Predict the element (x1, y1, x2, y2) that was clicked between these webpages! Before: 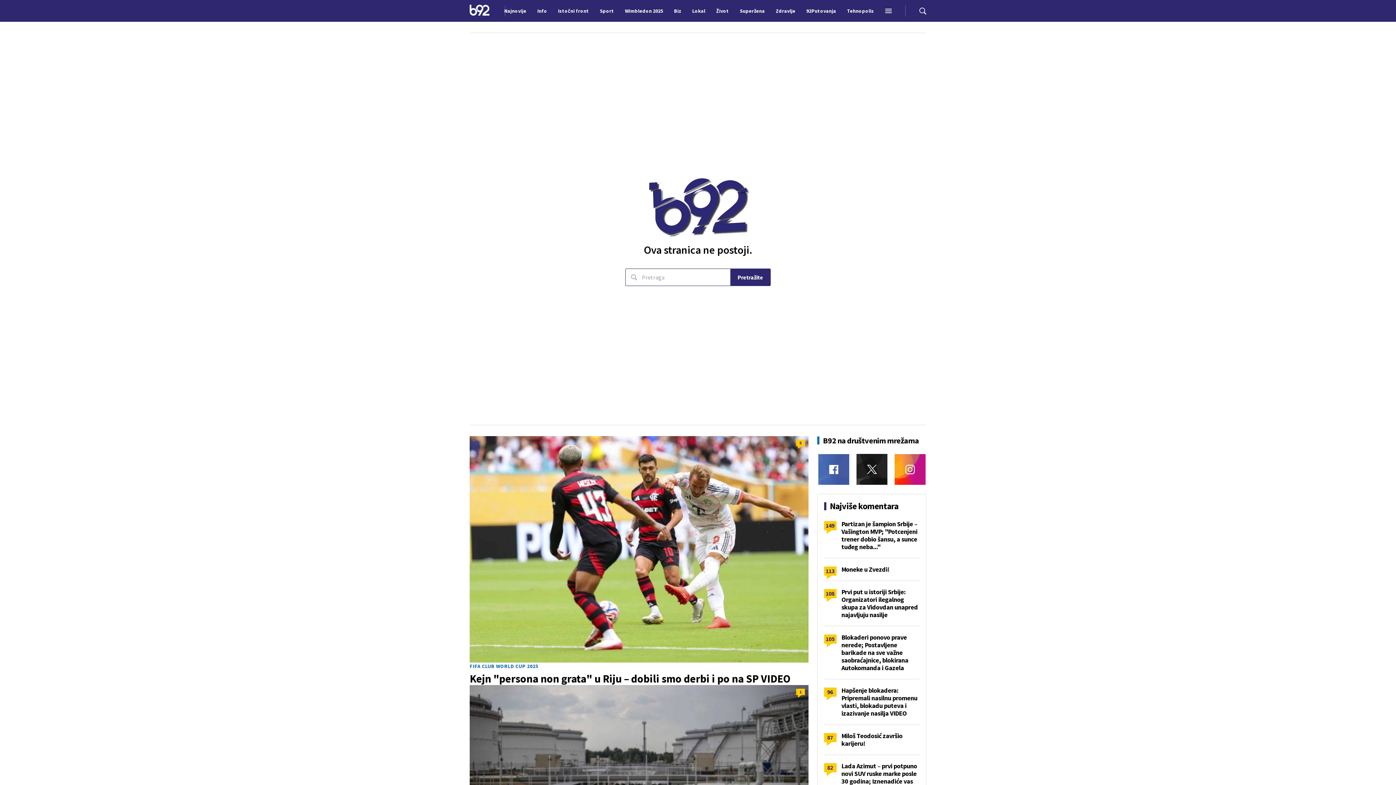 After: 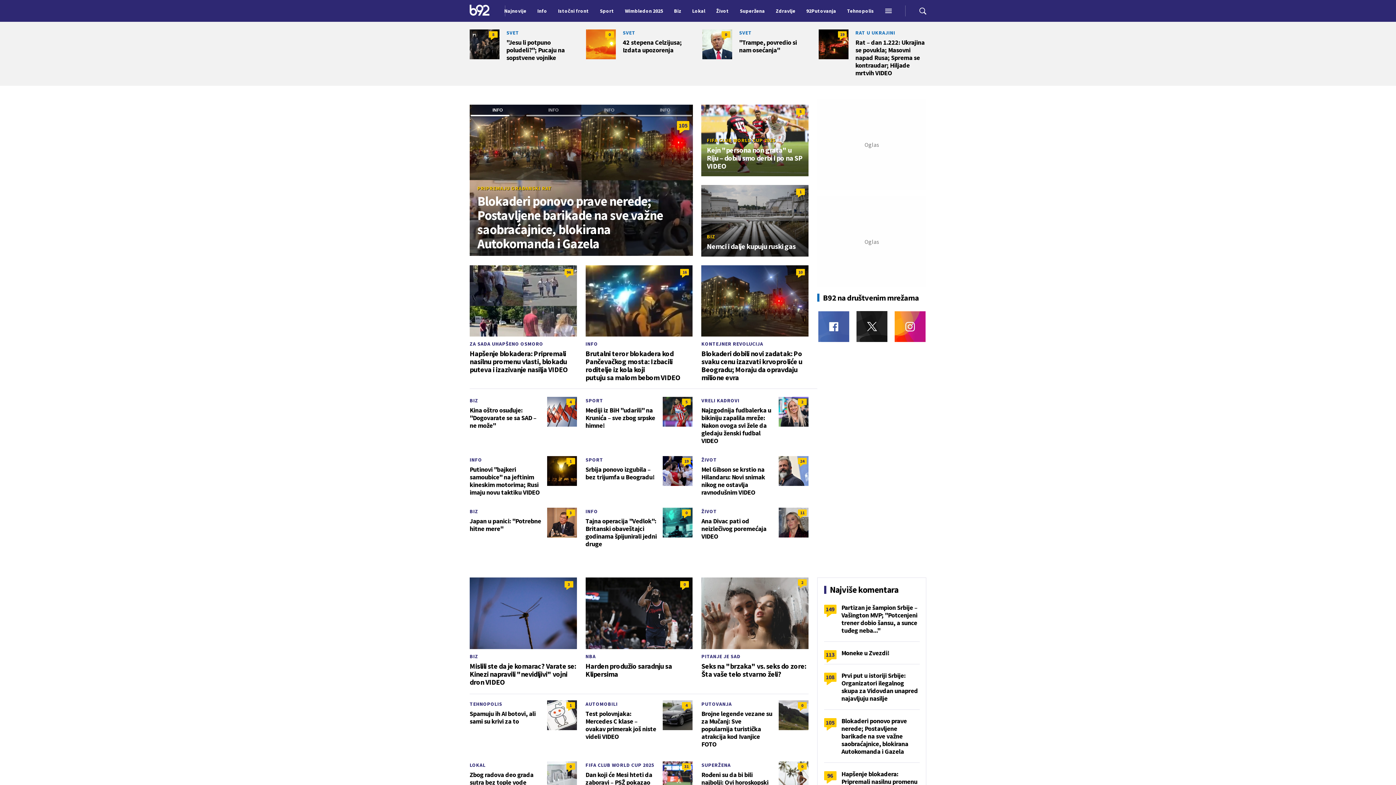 Action: label: Logo bbox: (469, 4, 489, 16)